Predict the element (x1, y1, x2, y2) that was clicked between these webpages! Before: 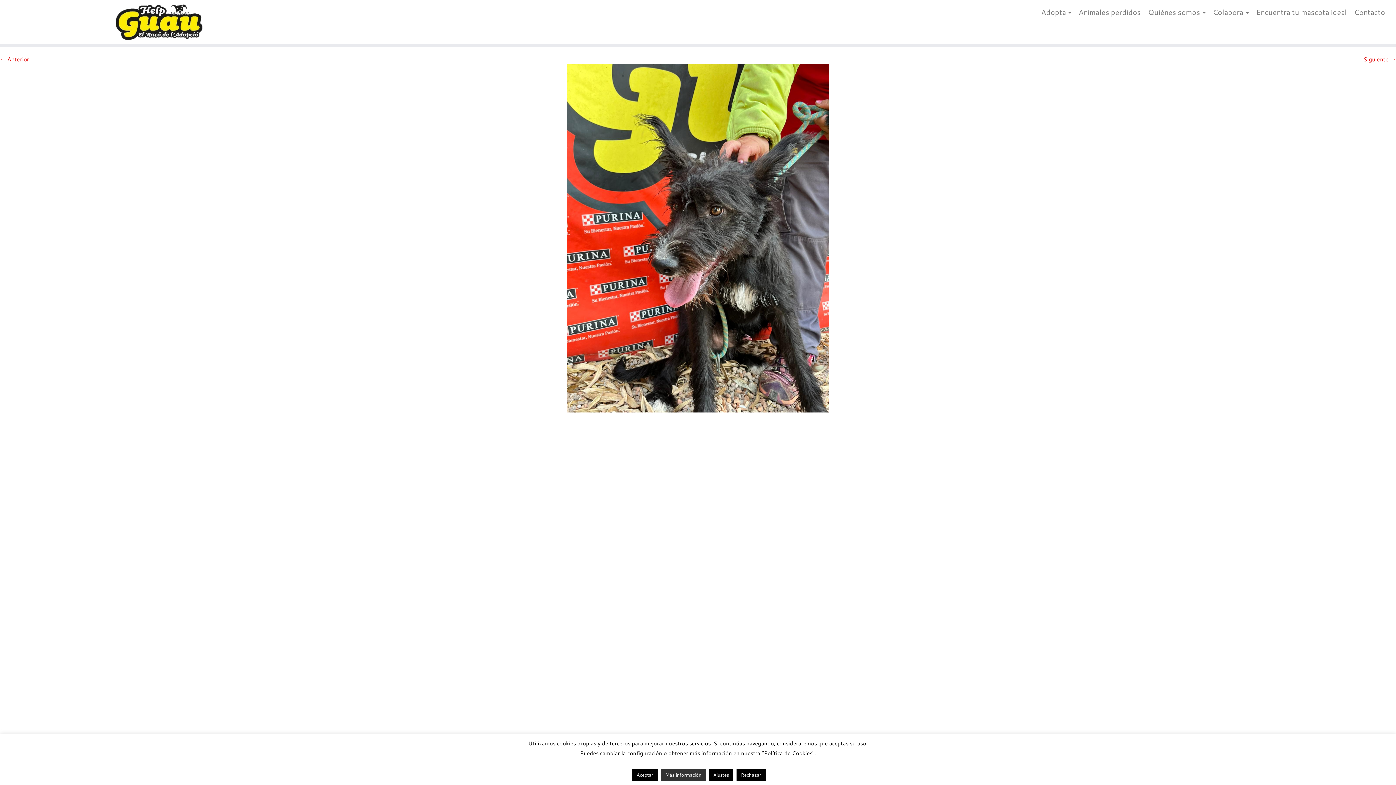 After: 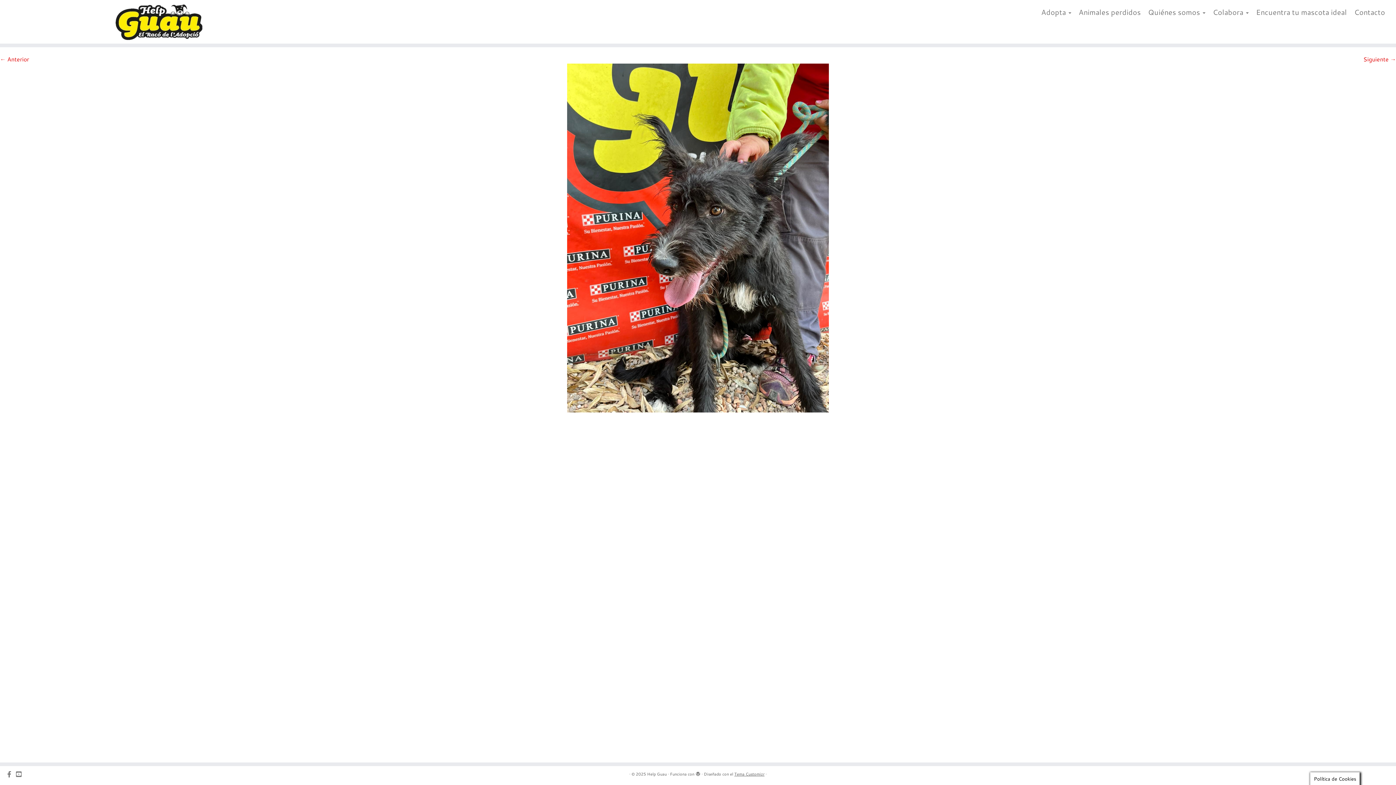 Action: bbox: (736, 769, 765, 781) label: Rechazar